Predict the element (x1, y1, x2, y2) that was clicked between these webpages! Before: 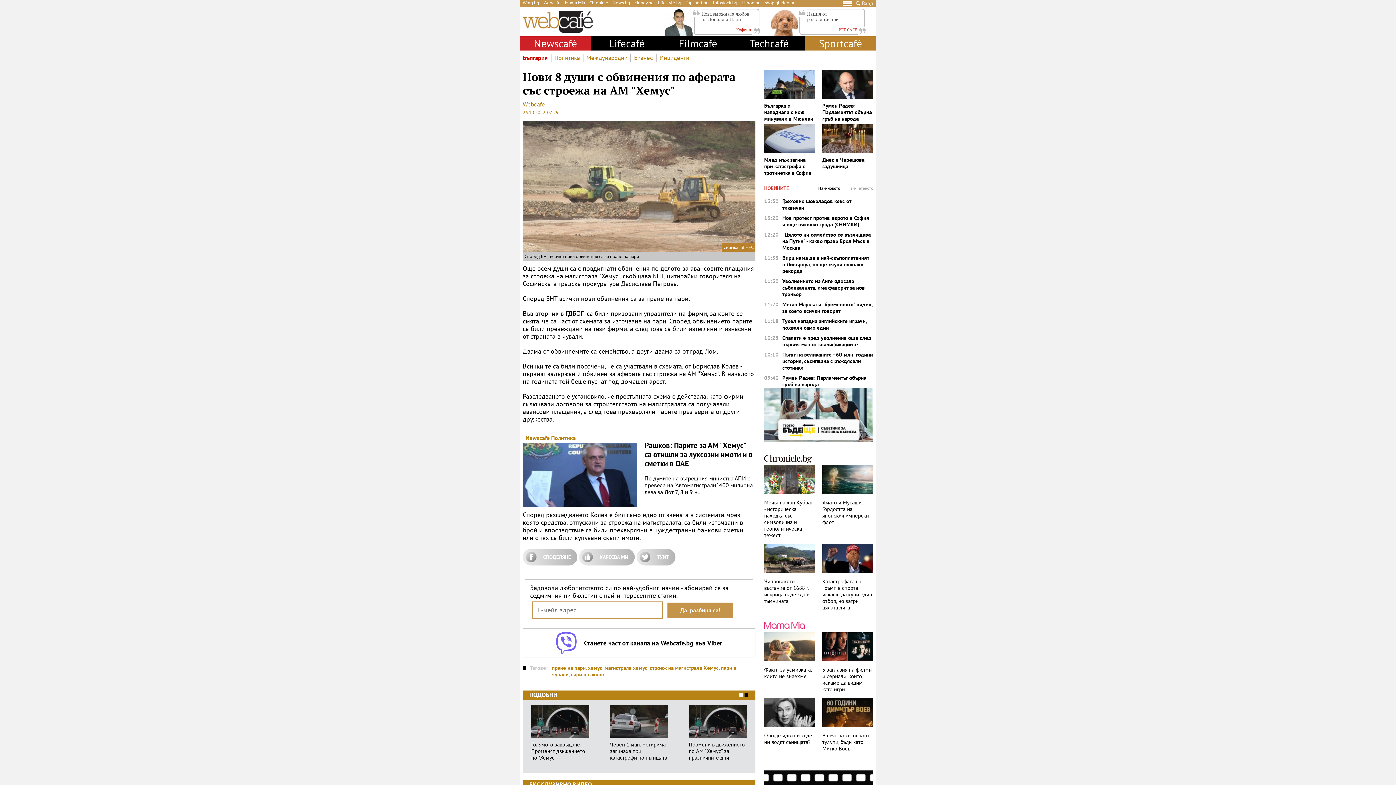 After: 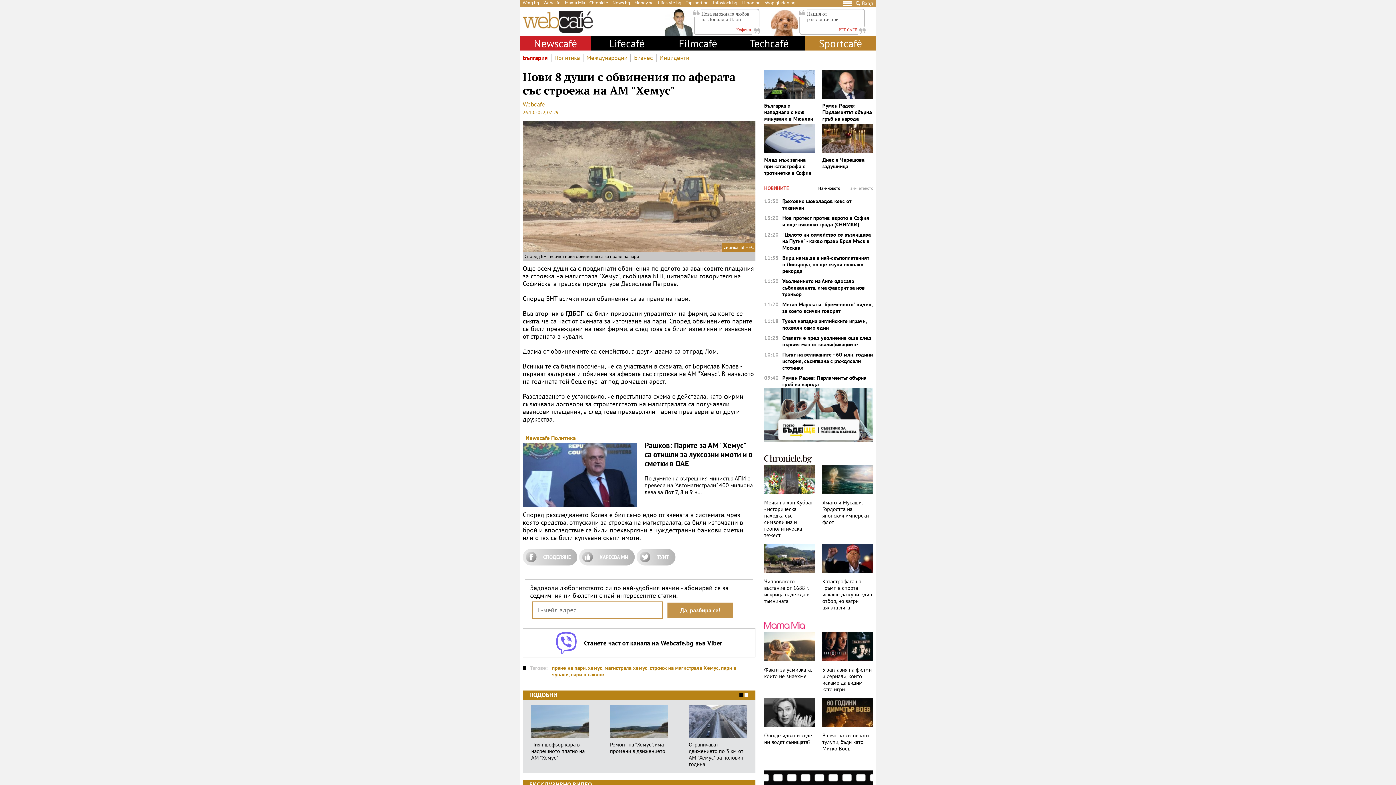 Action: bbox: (744, 693, 748, 697) label: 2